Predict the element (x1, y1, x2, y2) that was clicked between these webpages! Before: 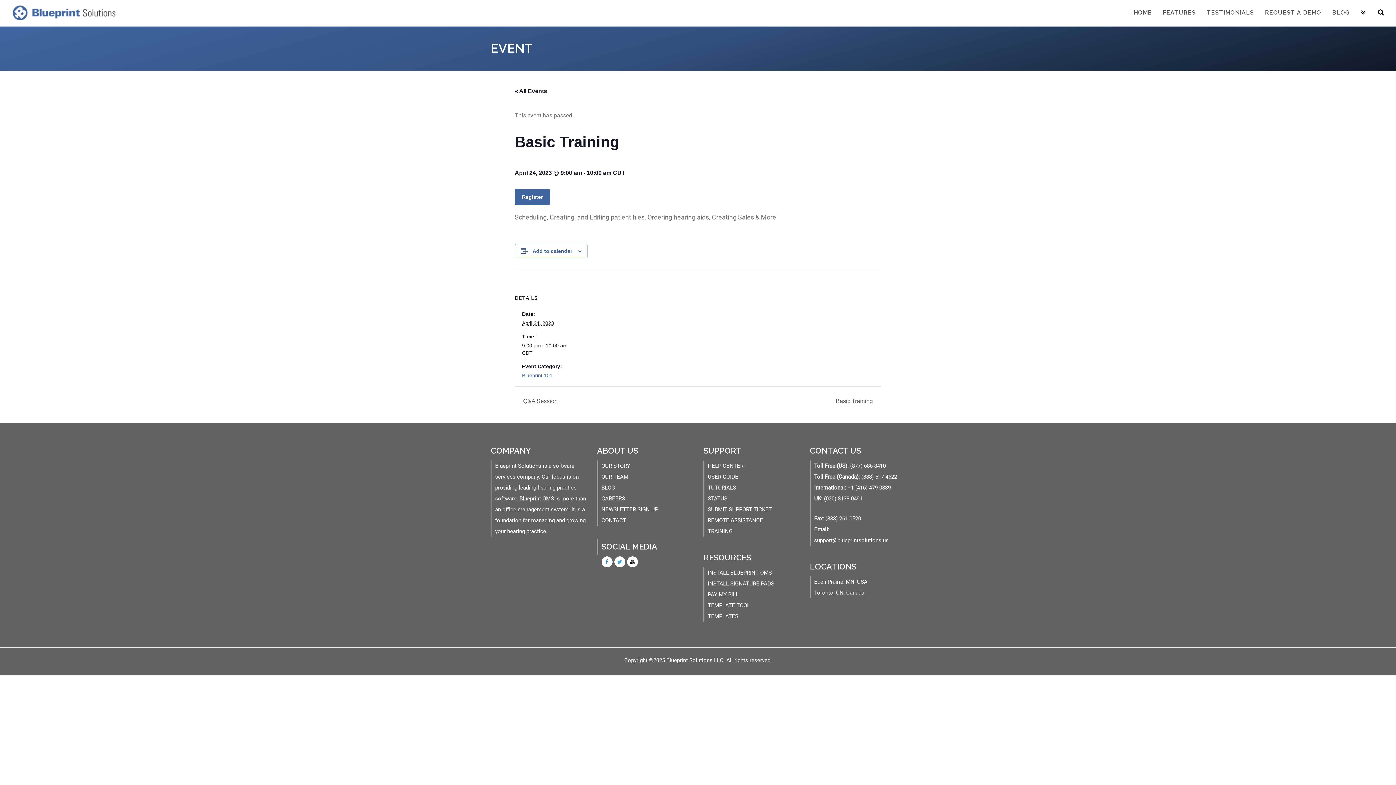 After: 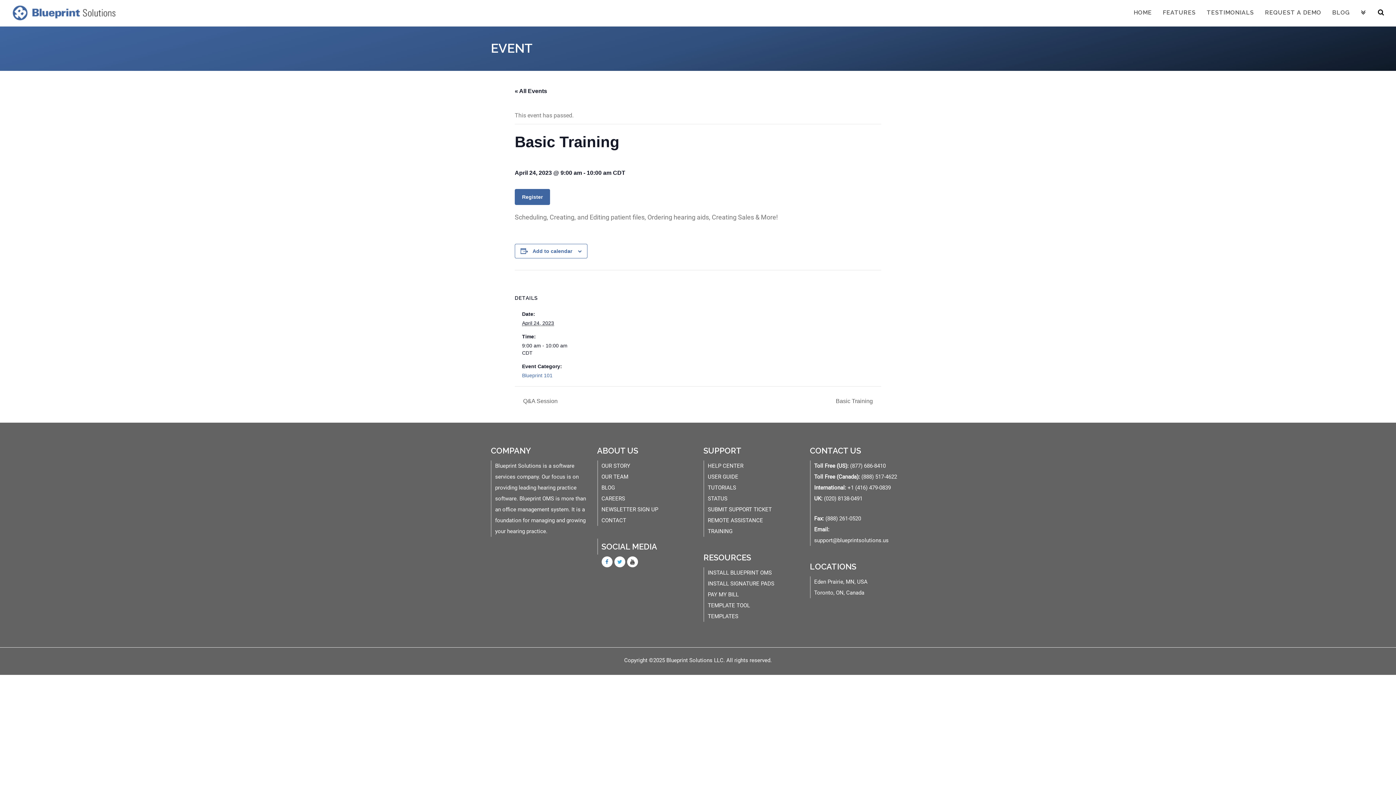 Action: bbox: (614, 556, 625, 567)